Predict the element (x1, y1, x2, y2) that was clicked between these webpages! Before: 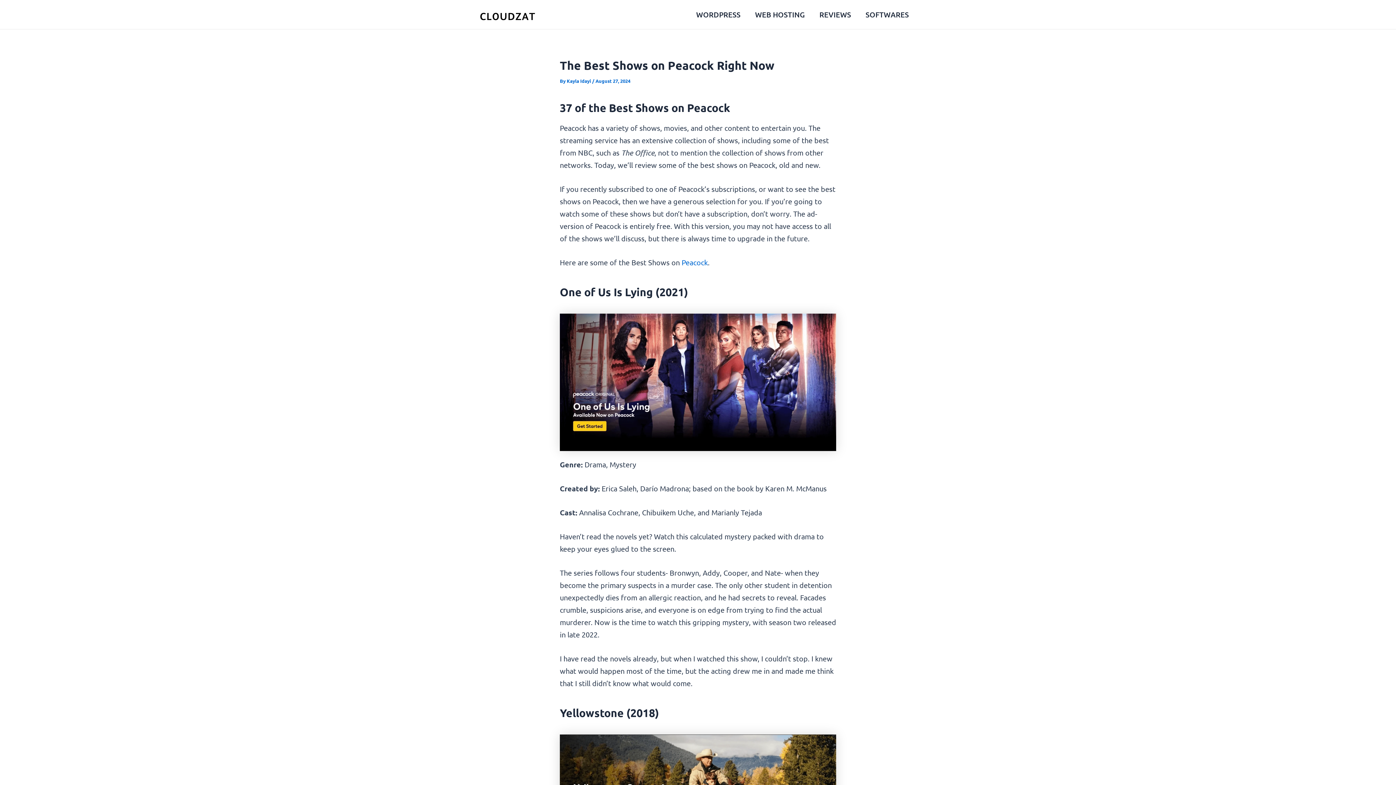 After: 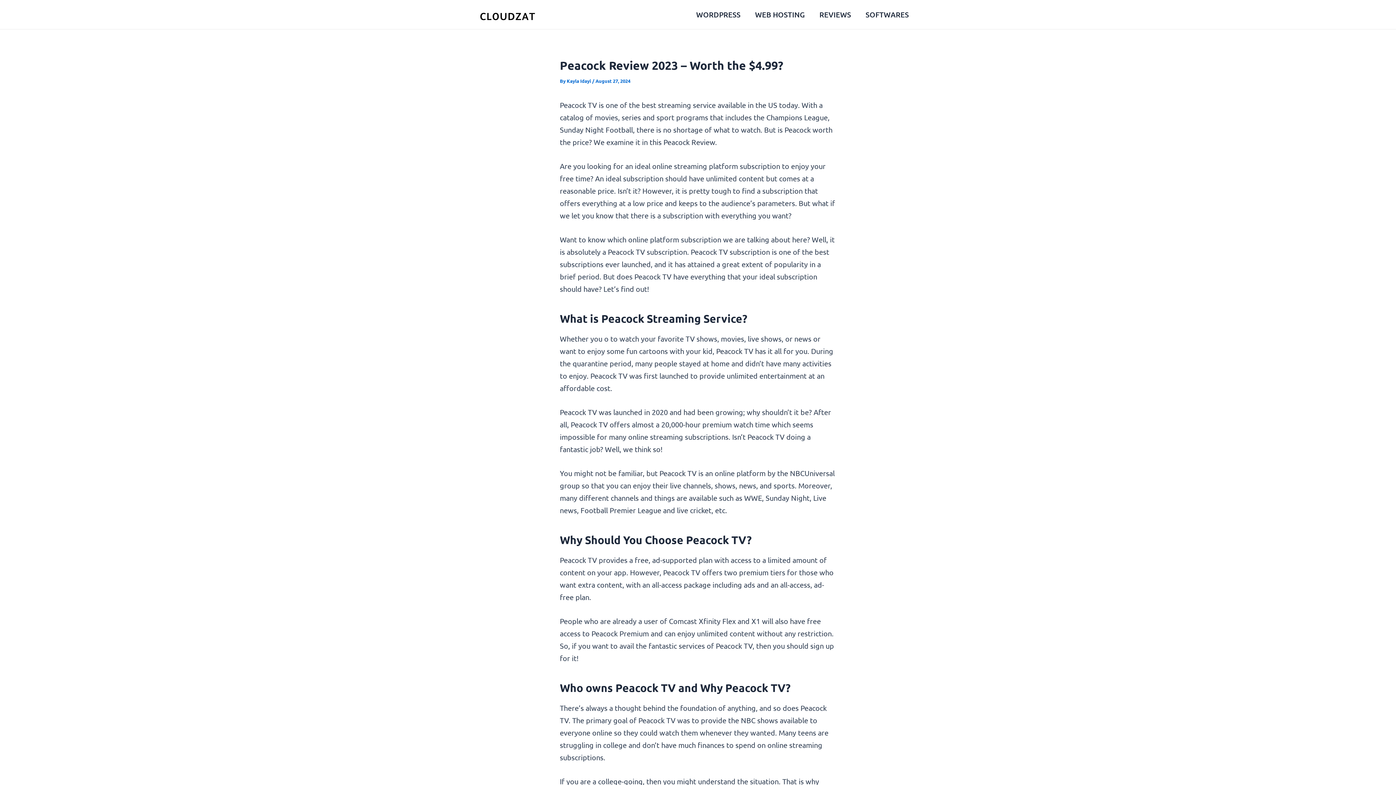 Action: label: Peacock bbox: (681, 257, 708, 266)